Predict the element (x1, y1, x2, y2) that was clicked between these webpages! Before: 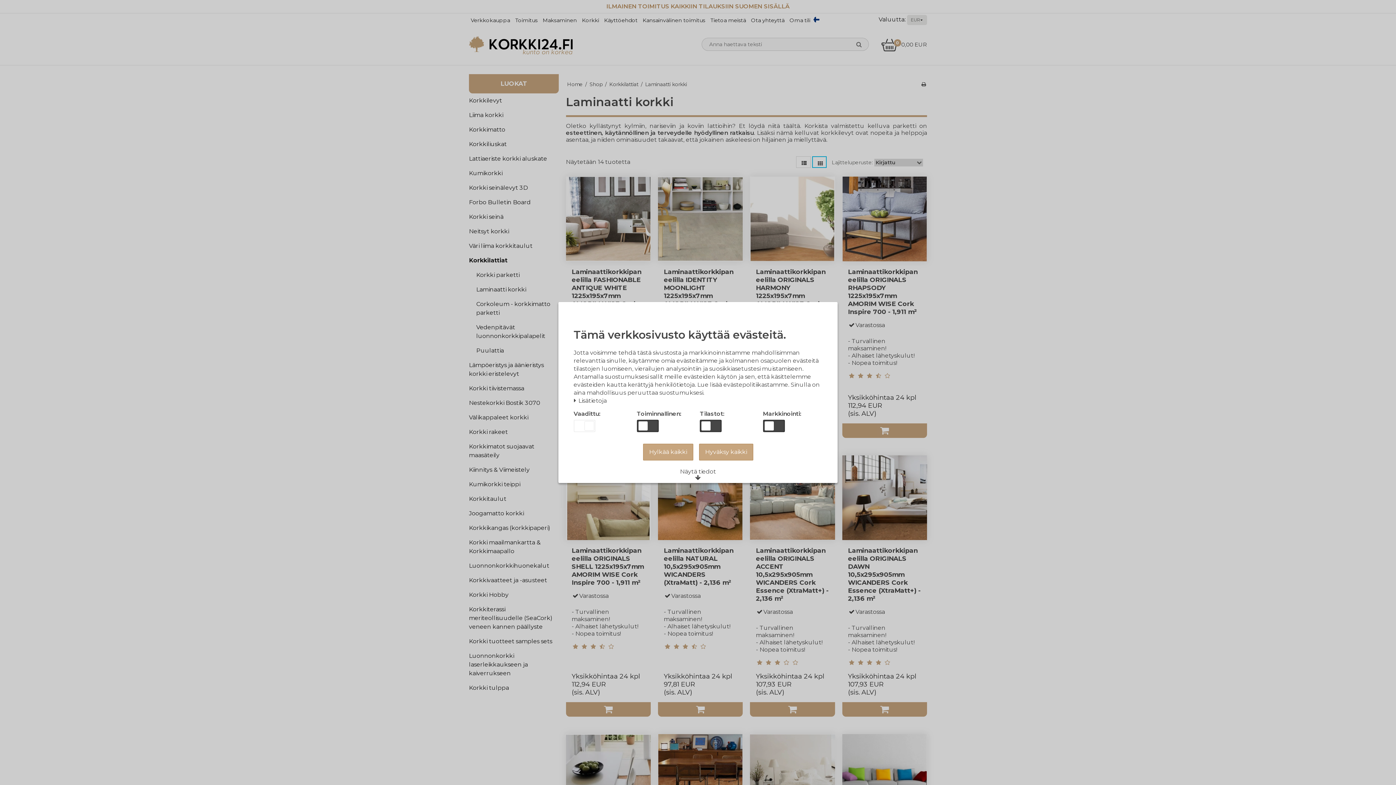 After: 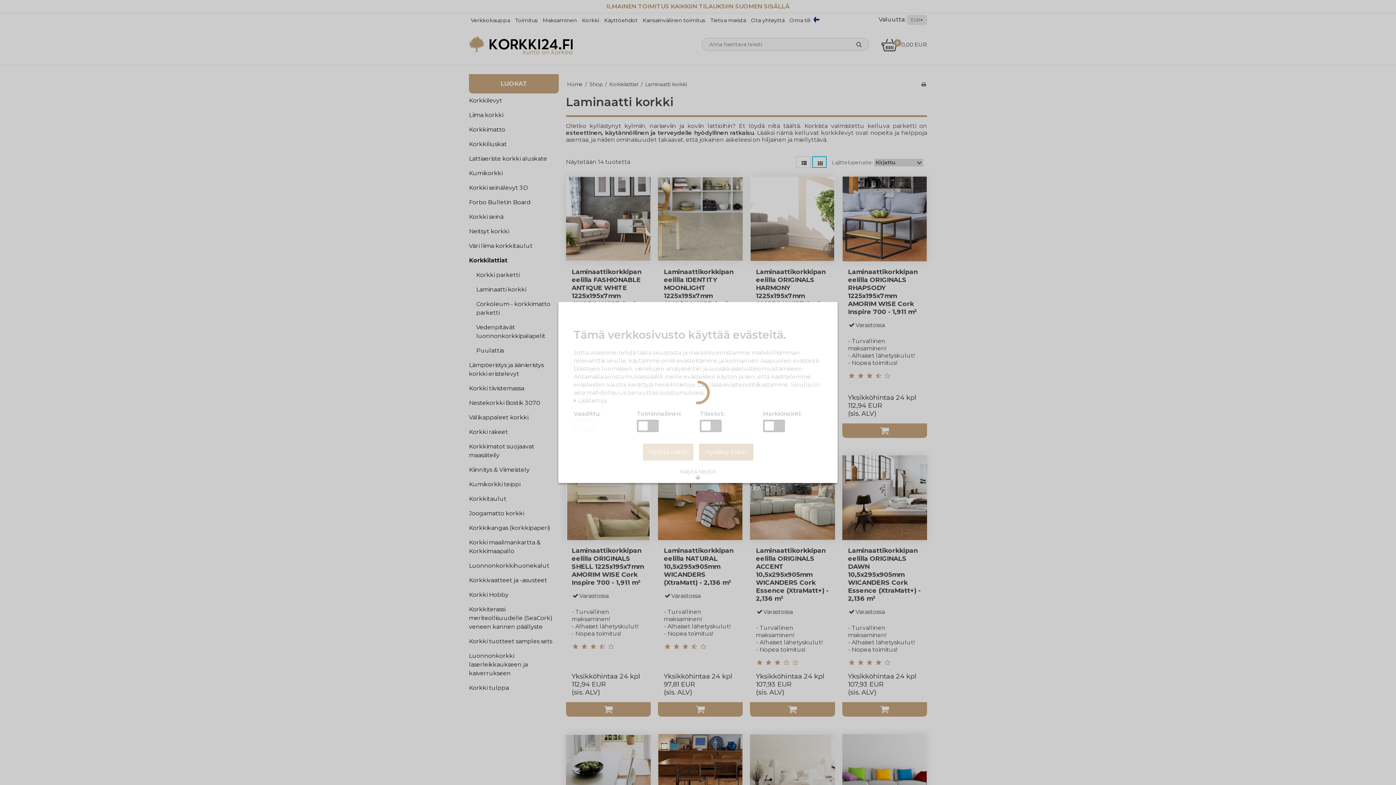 Action: label: Hyväksy kaikki bbox: (699, 443, 753, 460)